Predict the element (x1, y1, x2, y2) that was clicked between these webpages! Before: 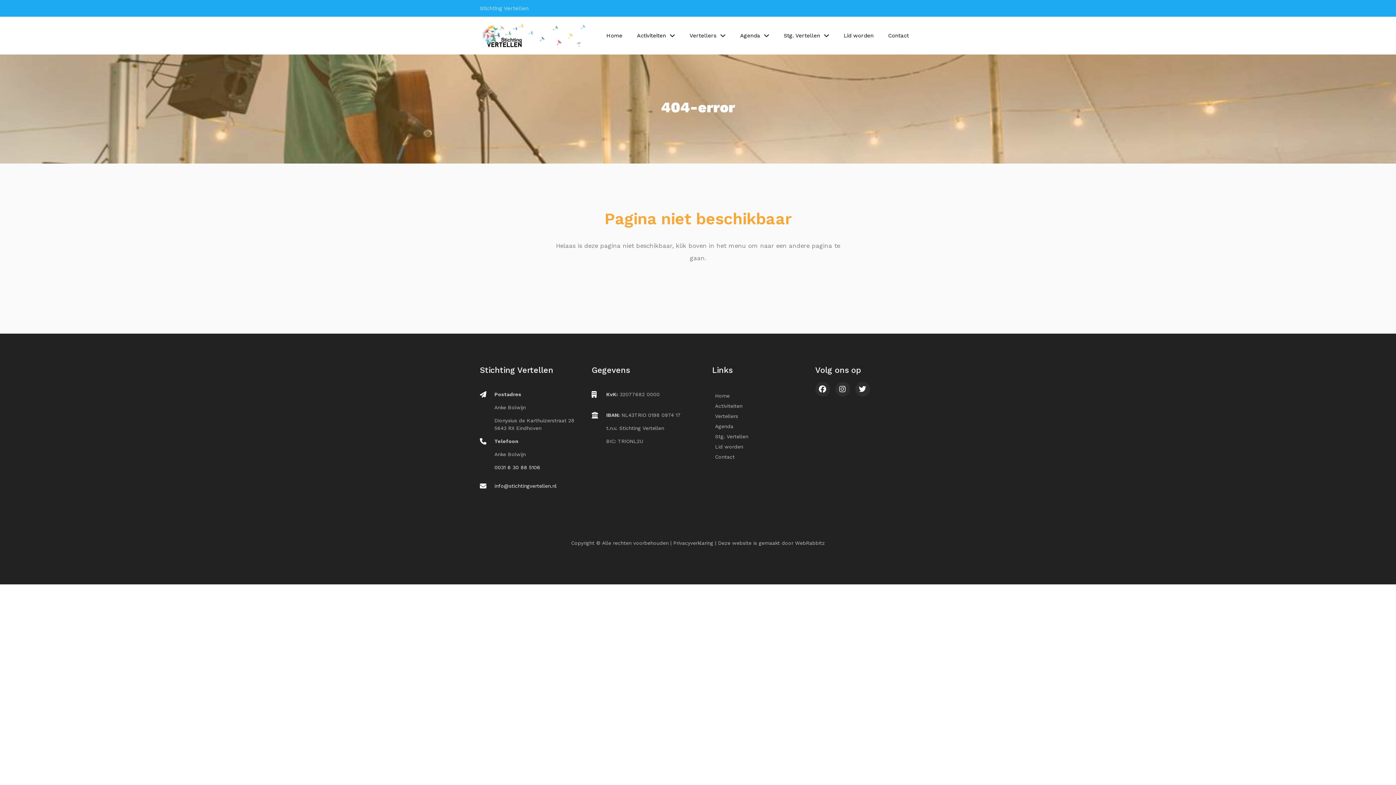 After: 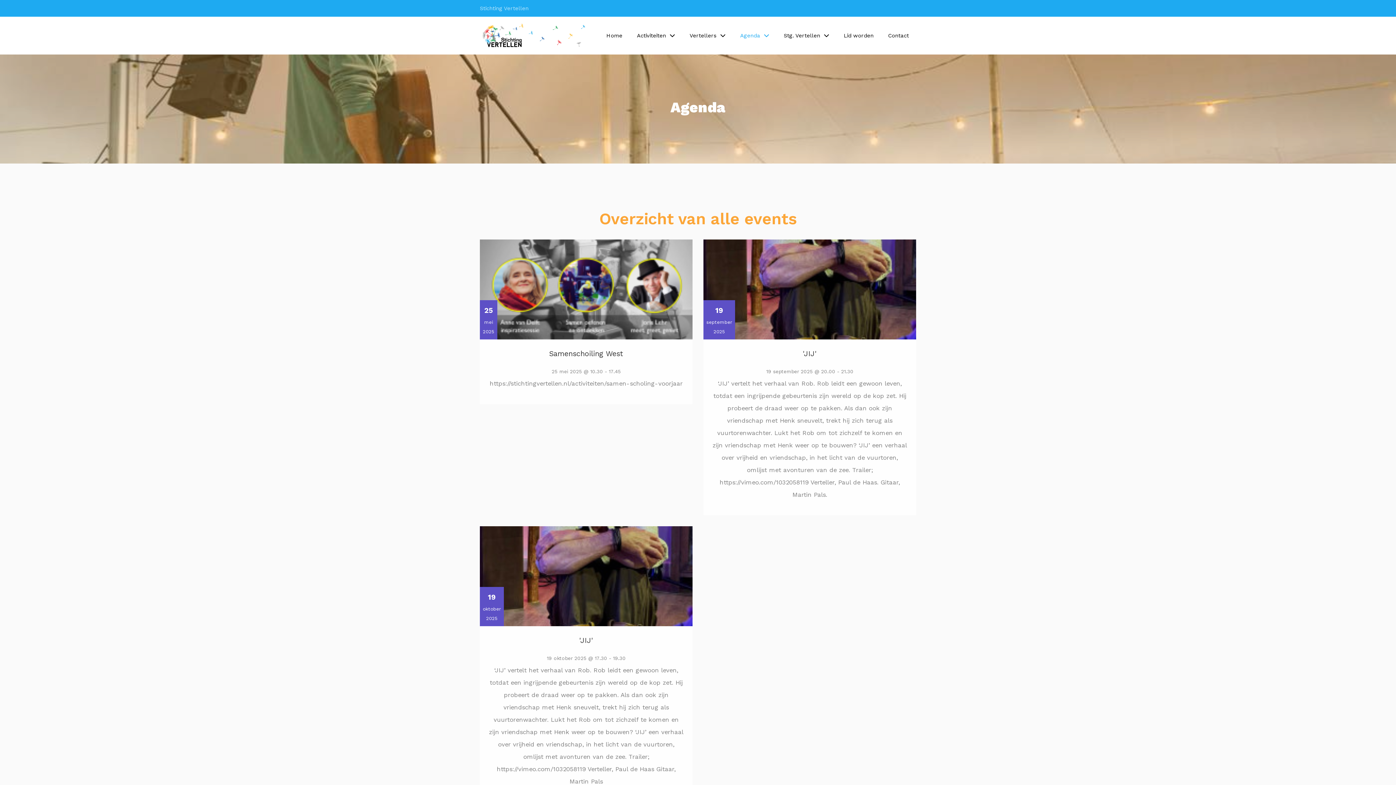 Action: bbox: (733, 16, 776, 54) label: Agenda